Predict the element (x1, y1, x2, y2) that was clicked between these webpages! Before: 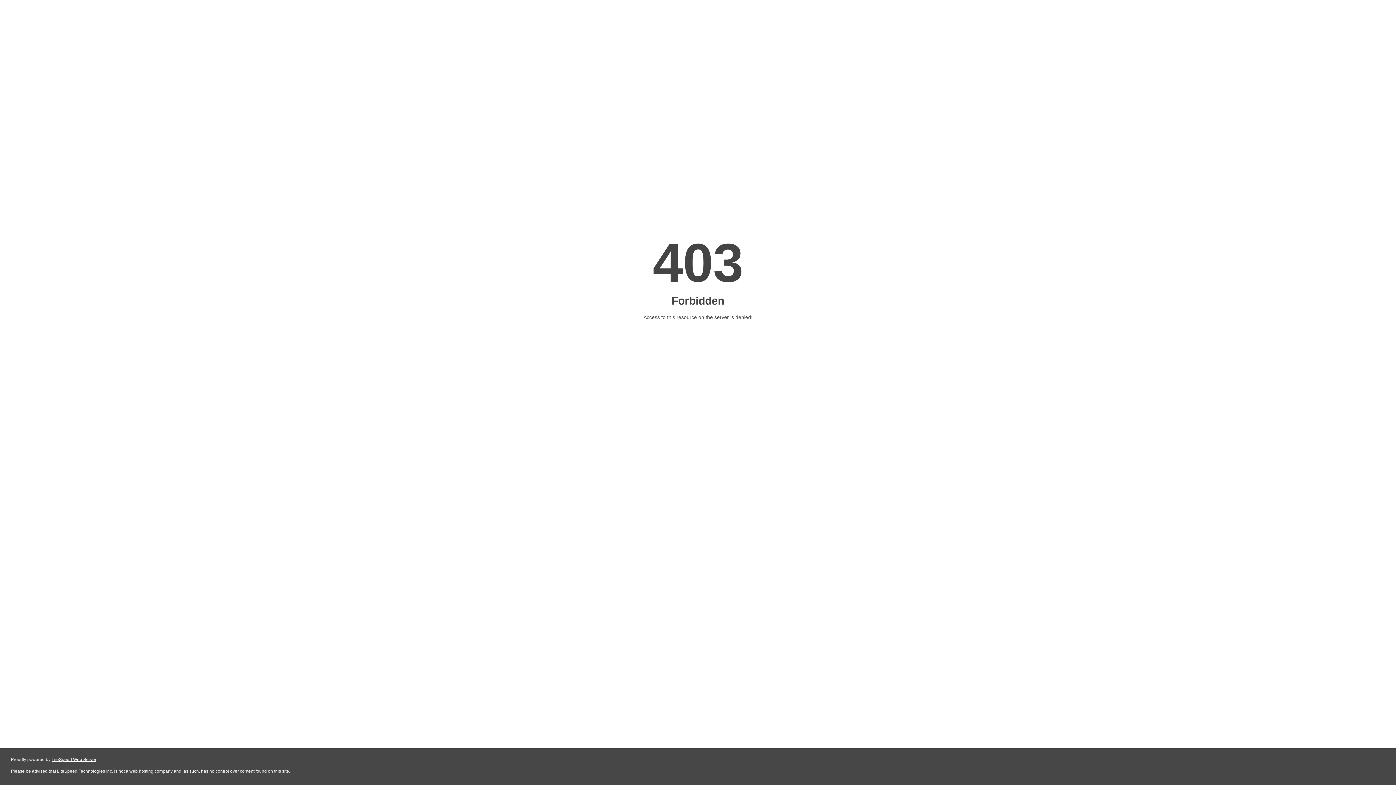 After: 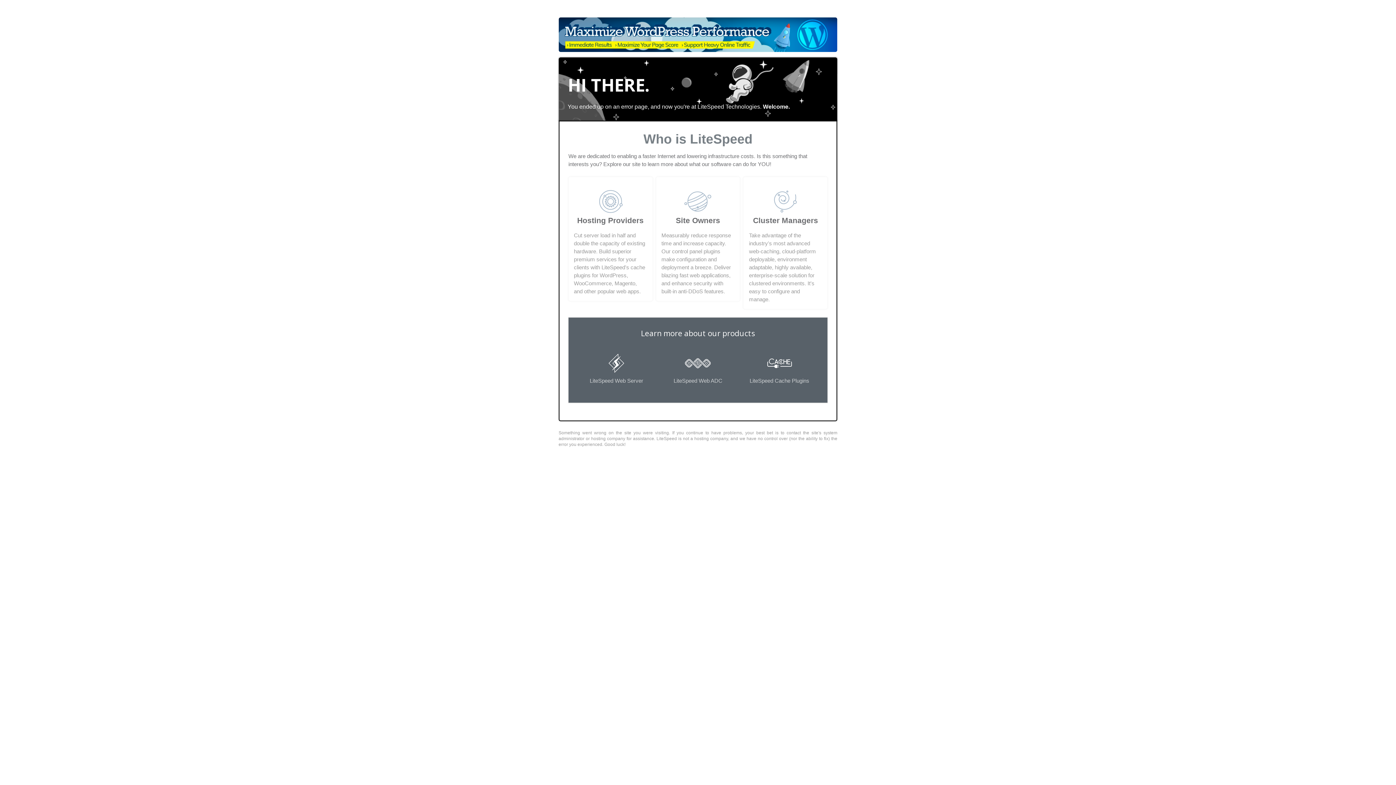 Action: bbox: (51, 757, 96, 762) label: LiteSpeed Web Server